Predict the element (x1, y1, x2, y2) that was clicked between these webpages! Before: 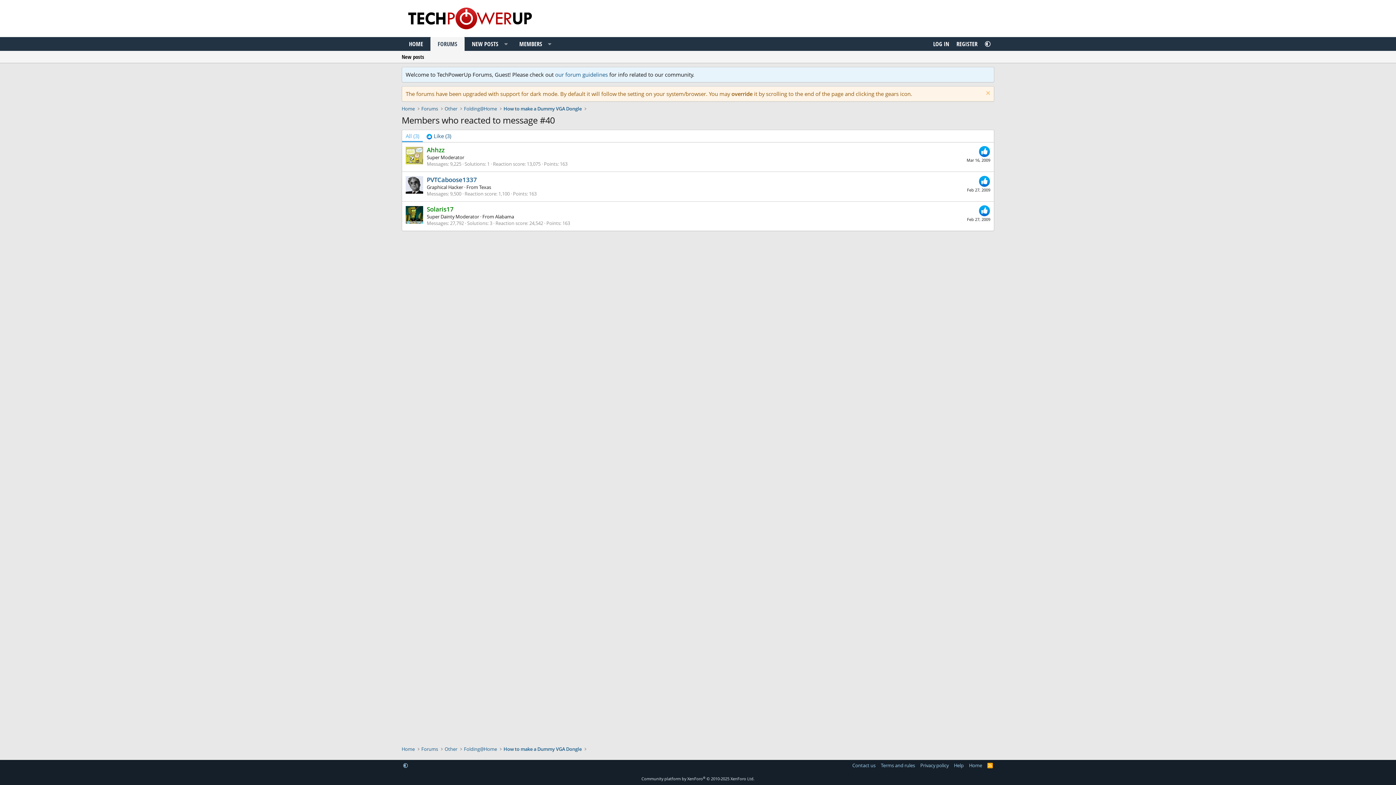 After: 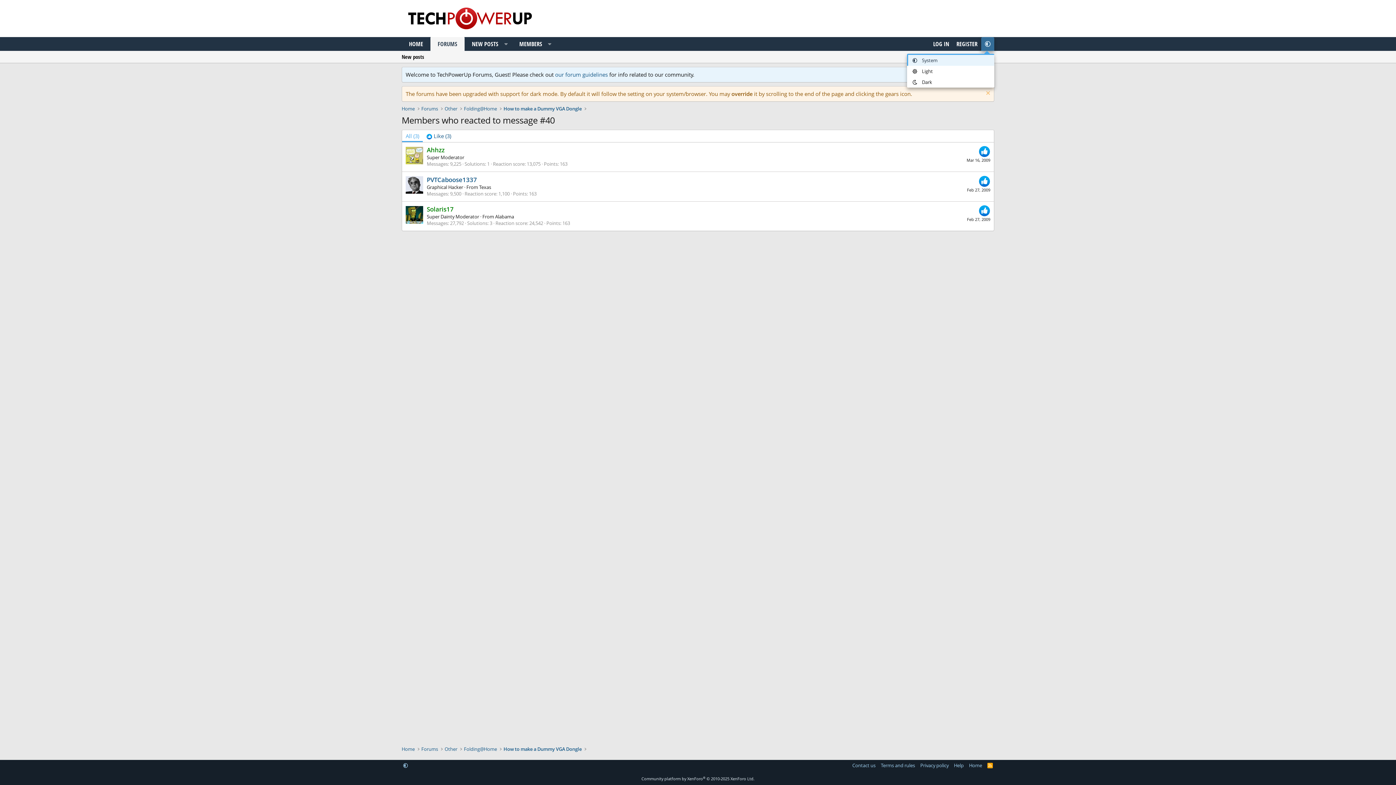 Action: bbox: (981, 37, 994, 50)